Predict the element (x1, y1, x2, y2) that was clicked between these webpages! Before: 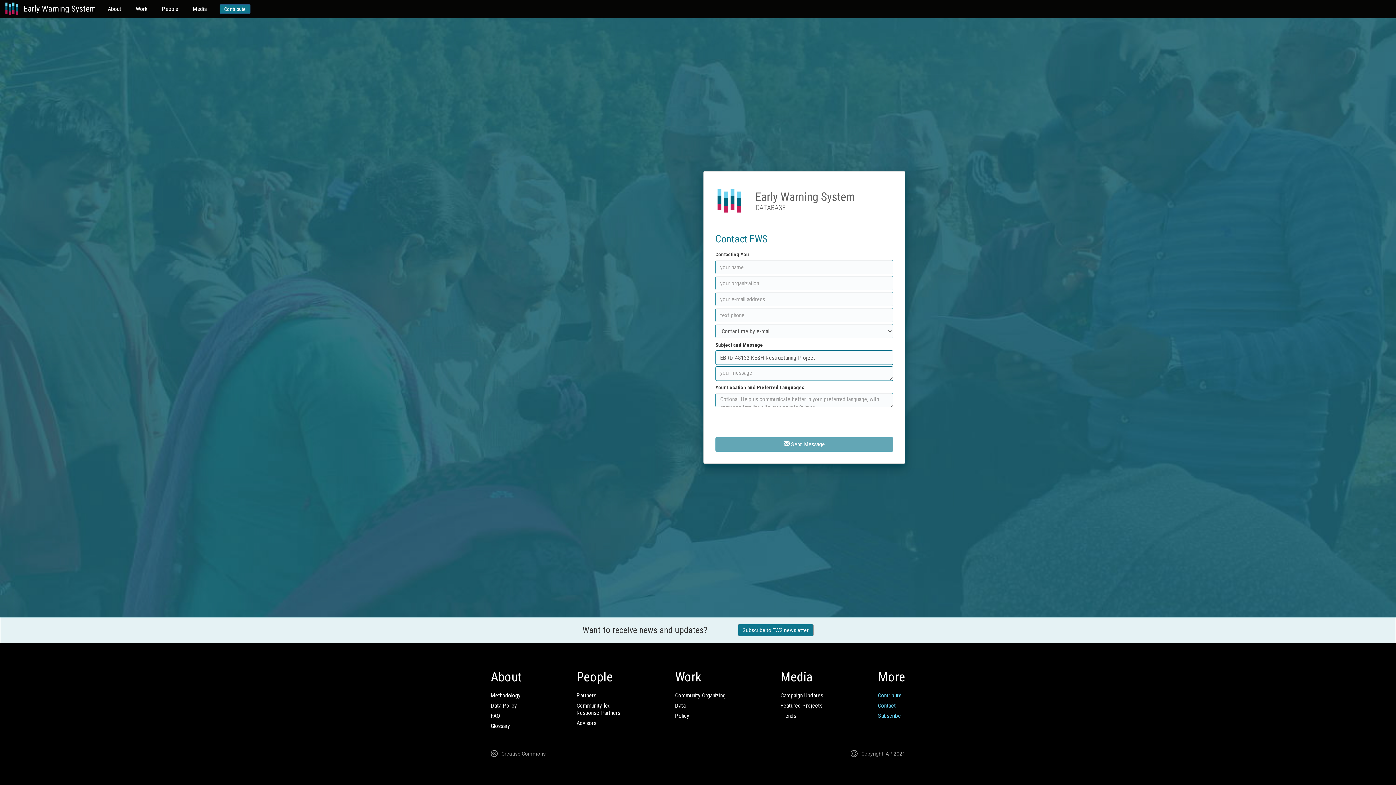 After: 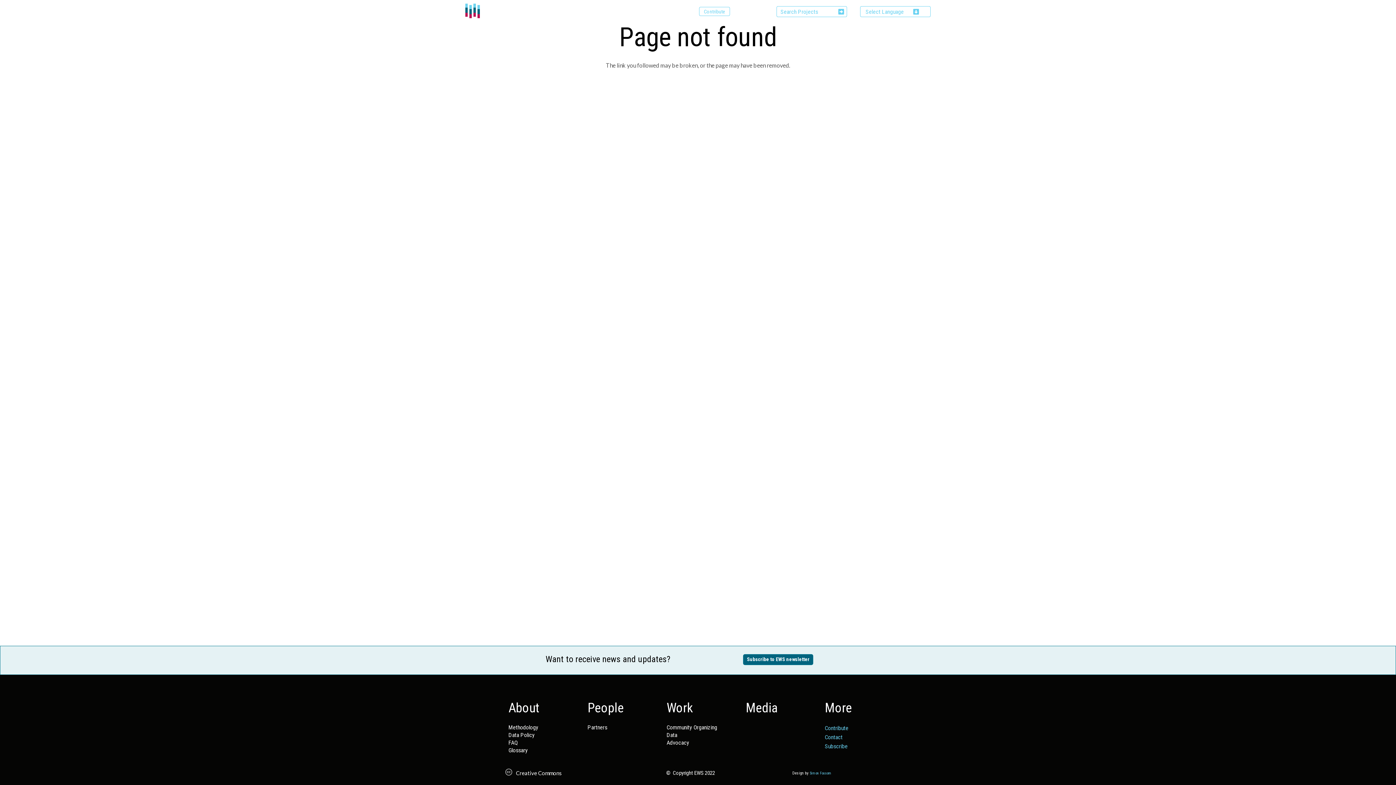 Action: label: Policy bbox: (675, 712, 689, 719)